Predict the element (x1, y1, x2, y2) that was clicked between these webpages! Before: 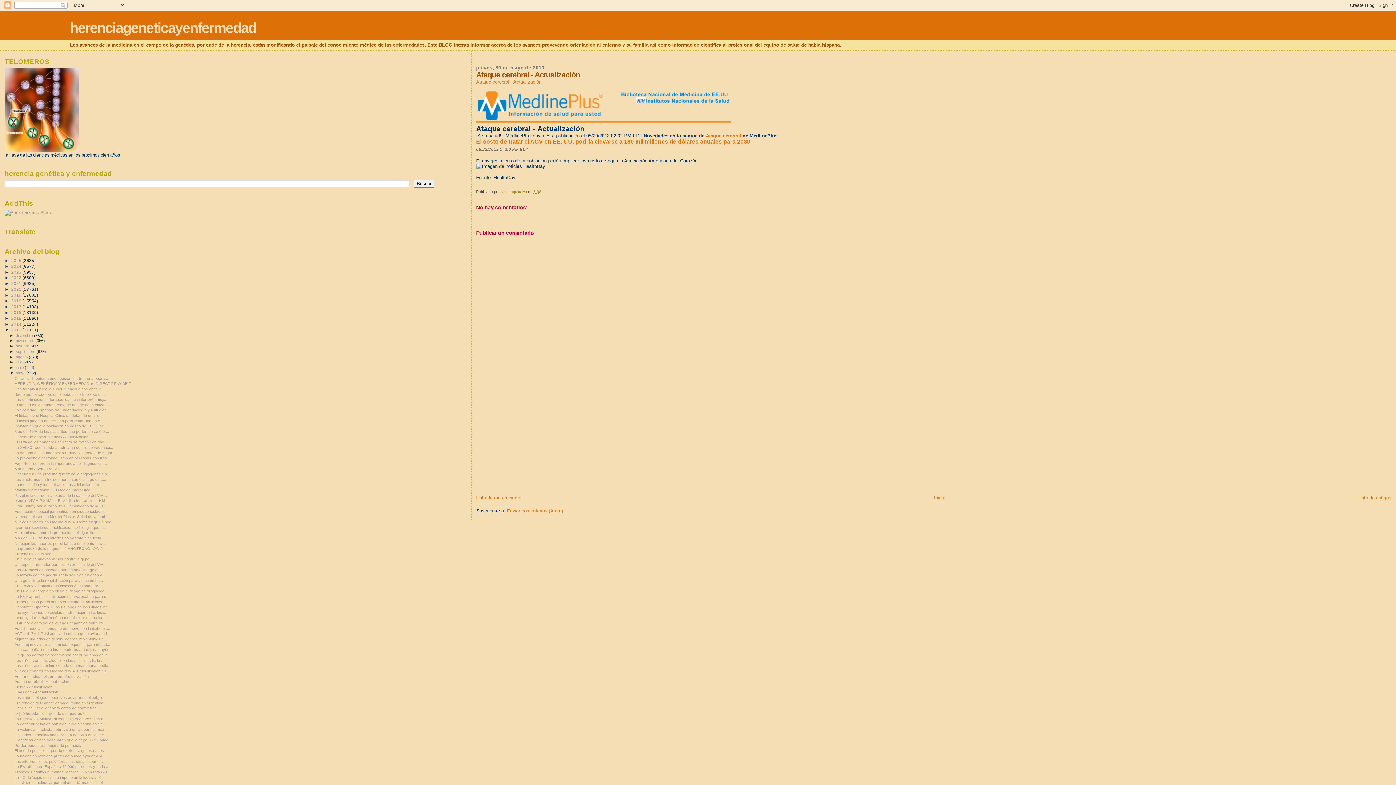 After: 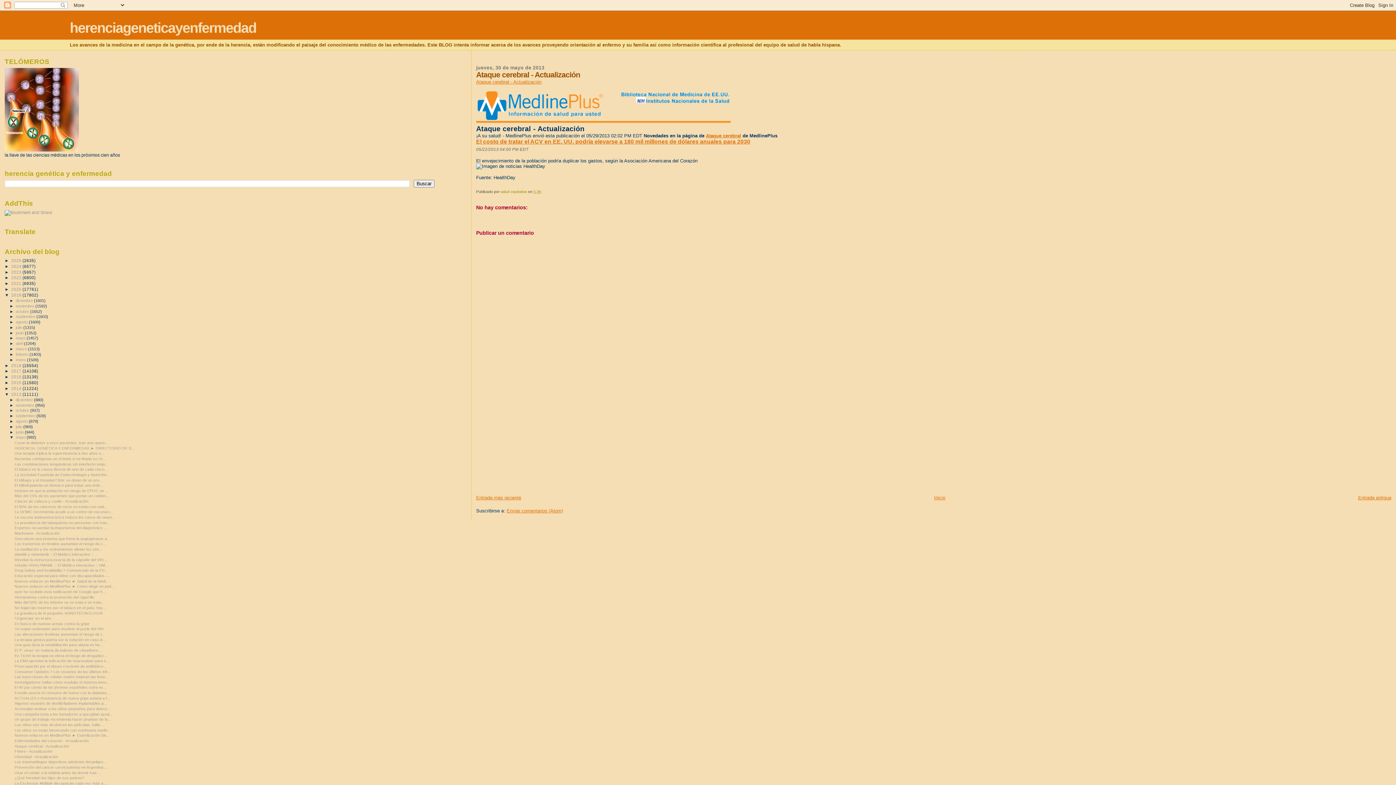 Action: label: ►   bbox: (4, 292, 11, 297)